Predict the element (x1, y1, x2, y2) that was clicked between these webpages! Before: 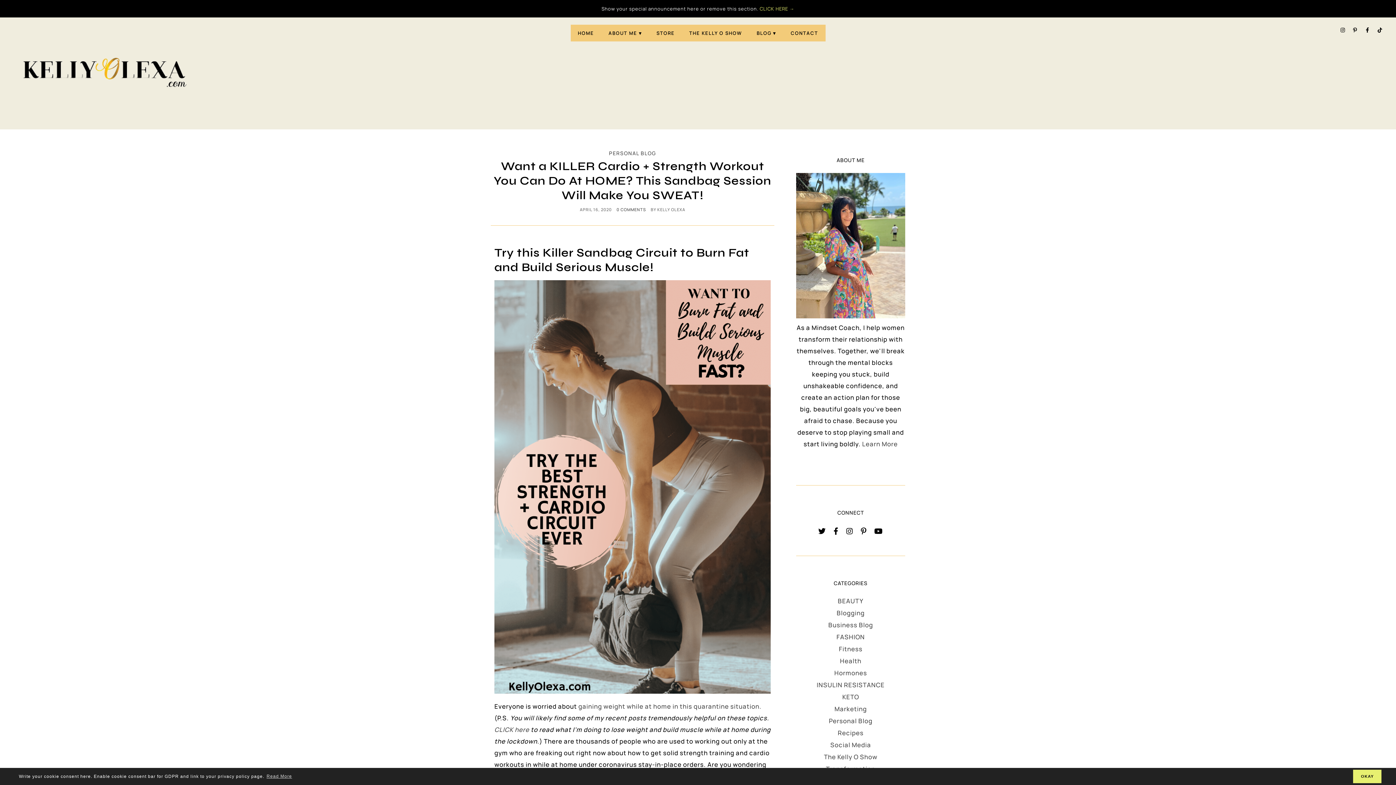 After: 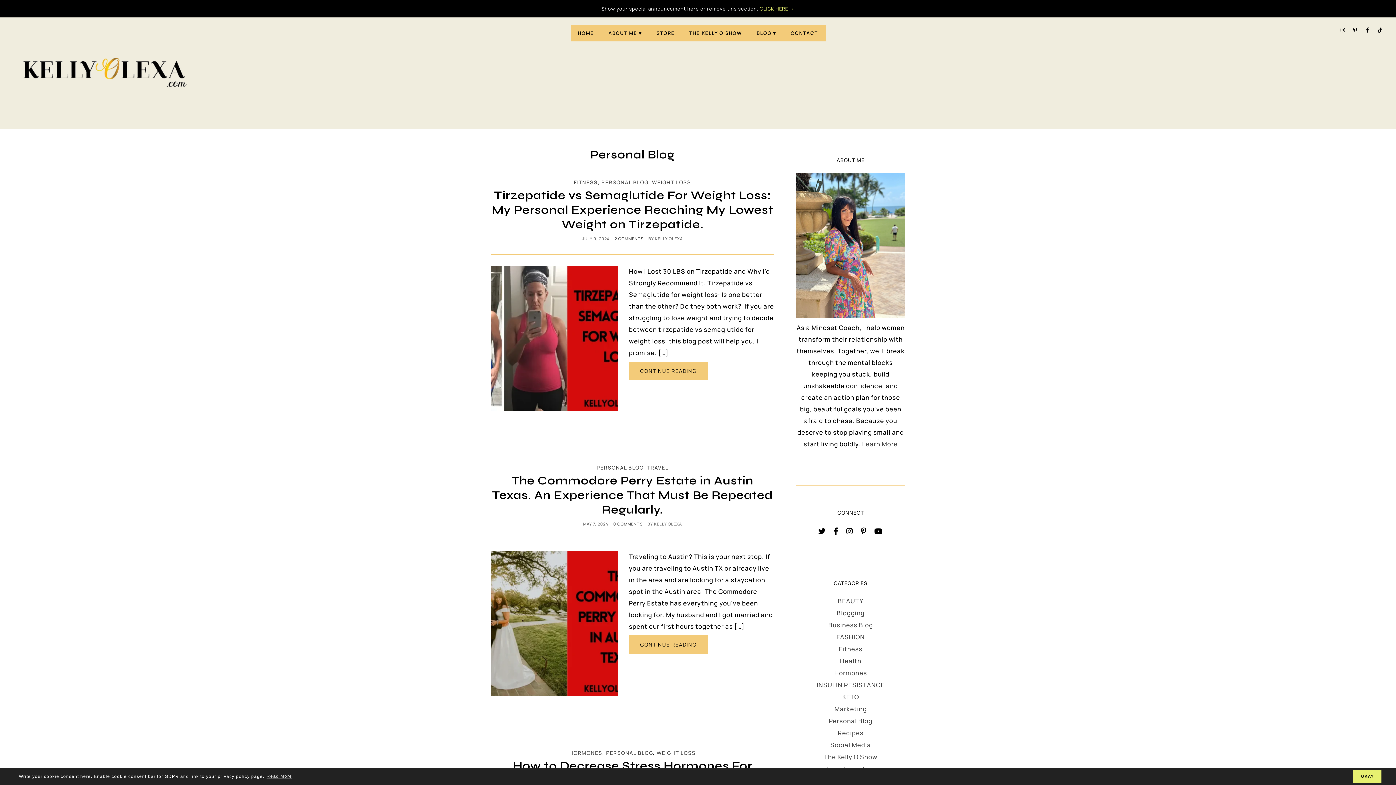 Action: label: Personal Blog bbox: (829, 717, 872, 725)